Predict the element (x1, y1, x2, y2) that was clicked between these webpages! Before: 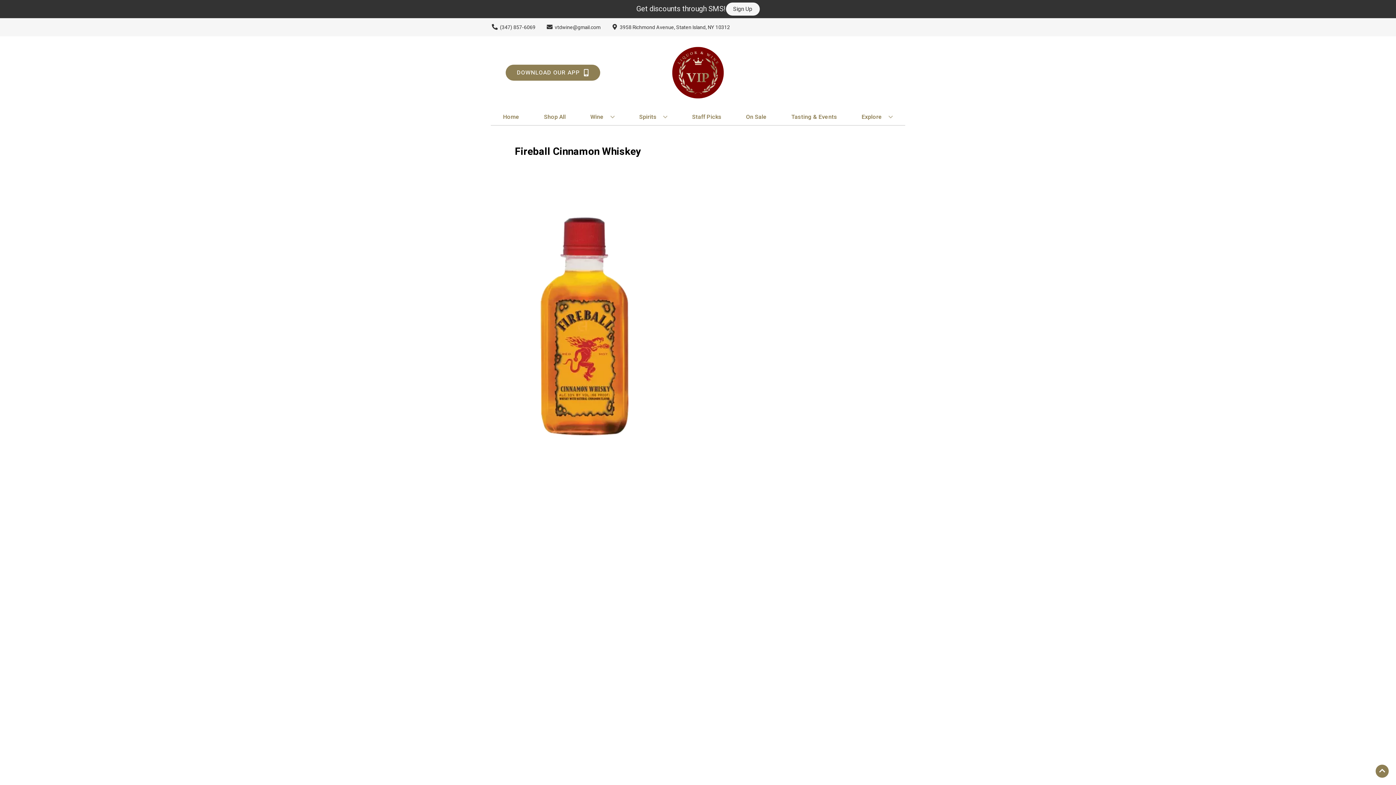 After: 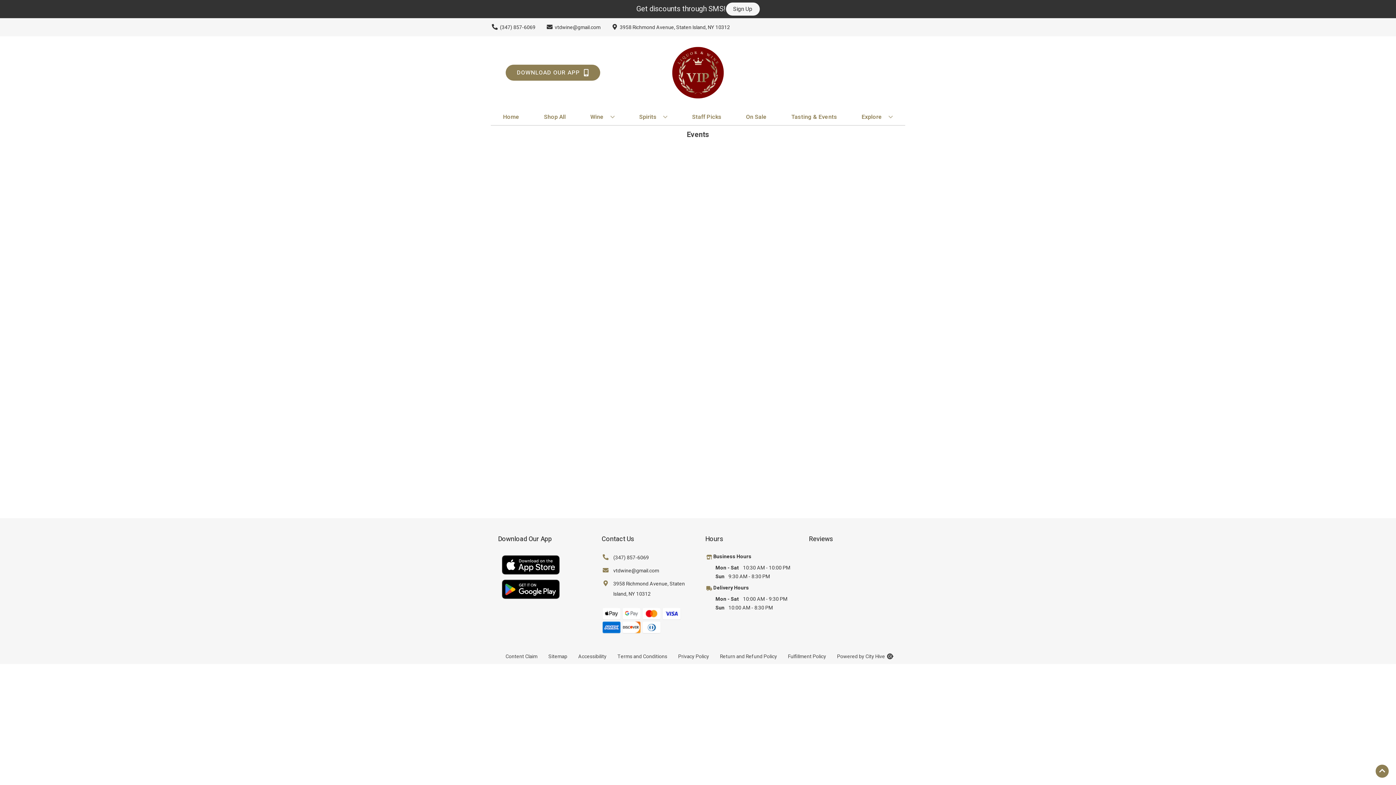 Action: bbox: (788, 109, 840, 125) label: Tasting & Events